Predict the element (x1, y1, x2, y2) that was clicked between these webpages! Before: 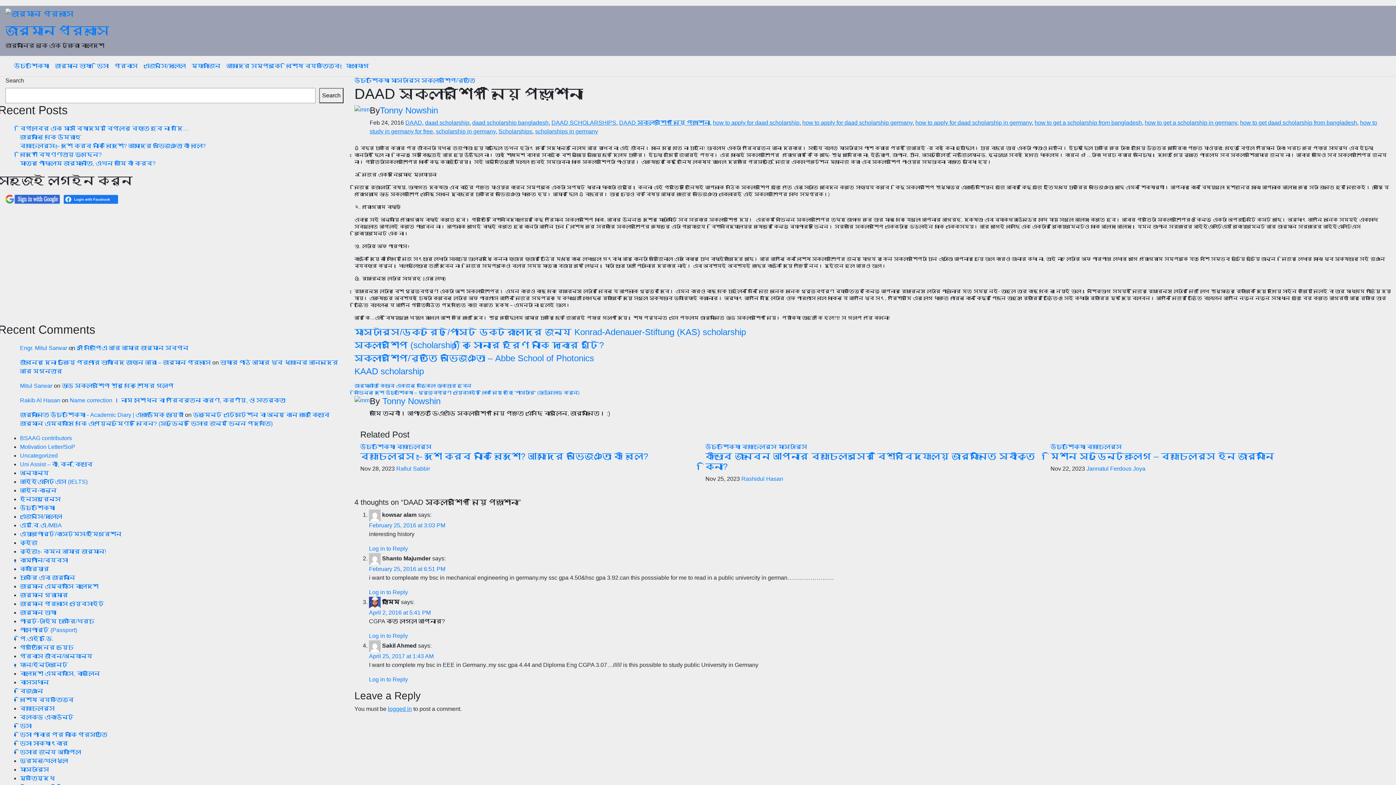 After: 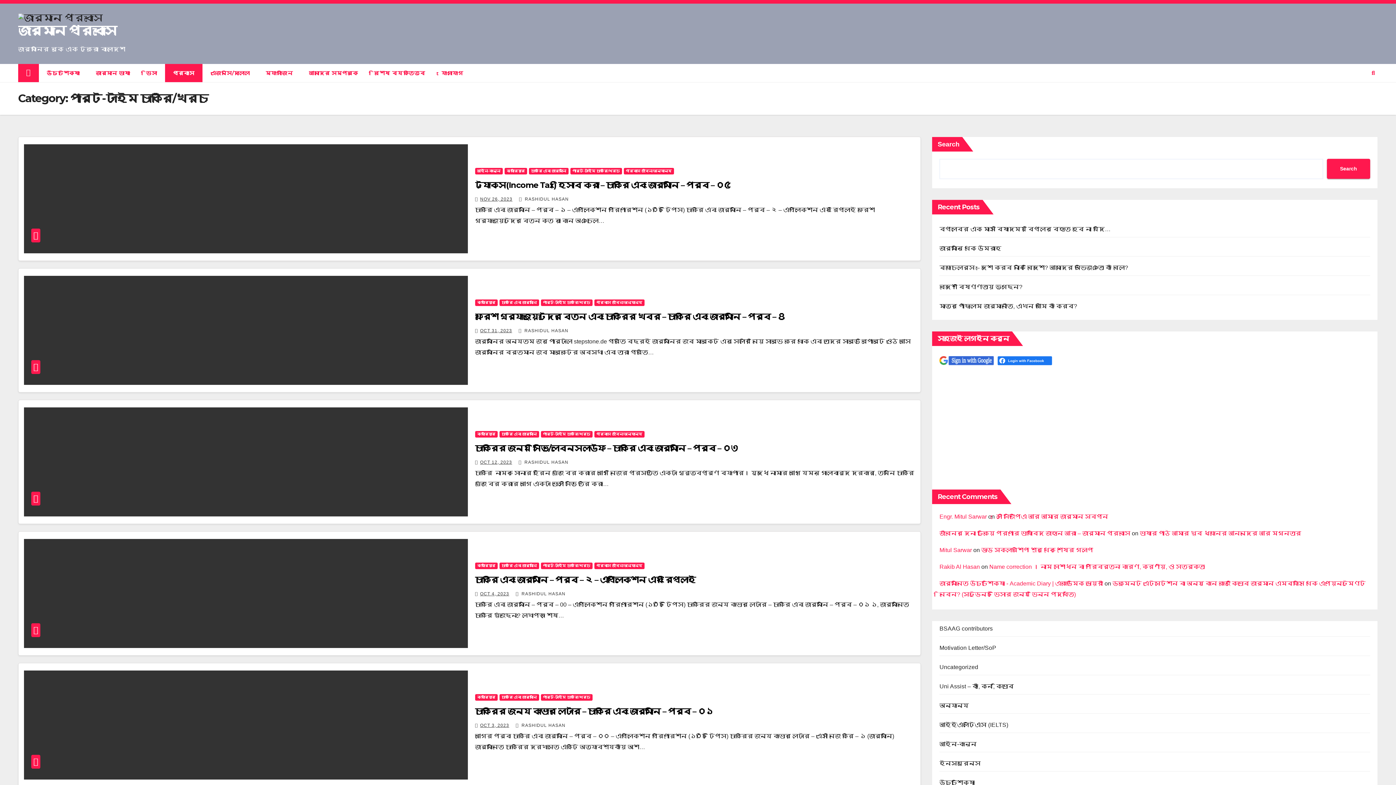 Action: label: পার্ট-টাইম চাকরি/খরচ bbox: (20, 618, 94, 624)